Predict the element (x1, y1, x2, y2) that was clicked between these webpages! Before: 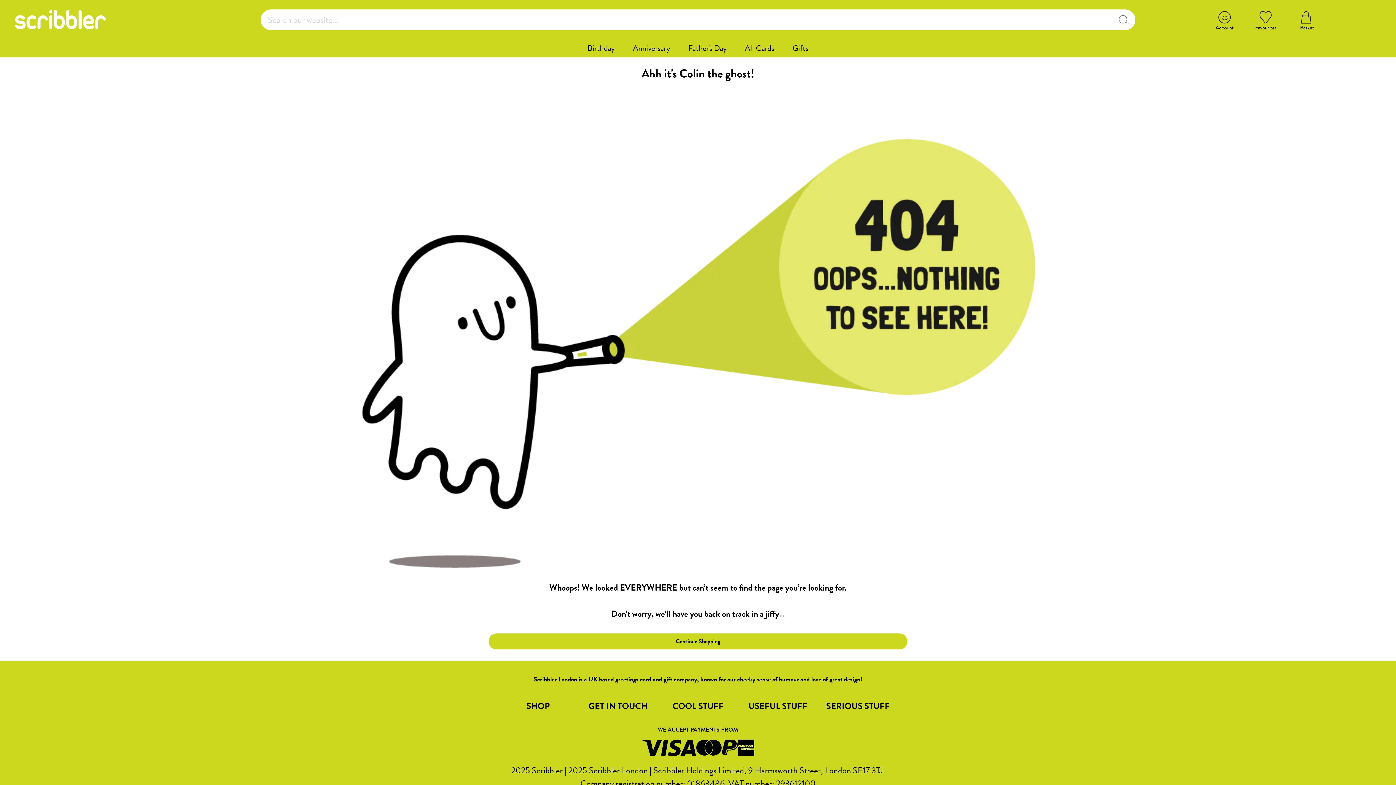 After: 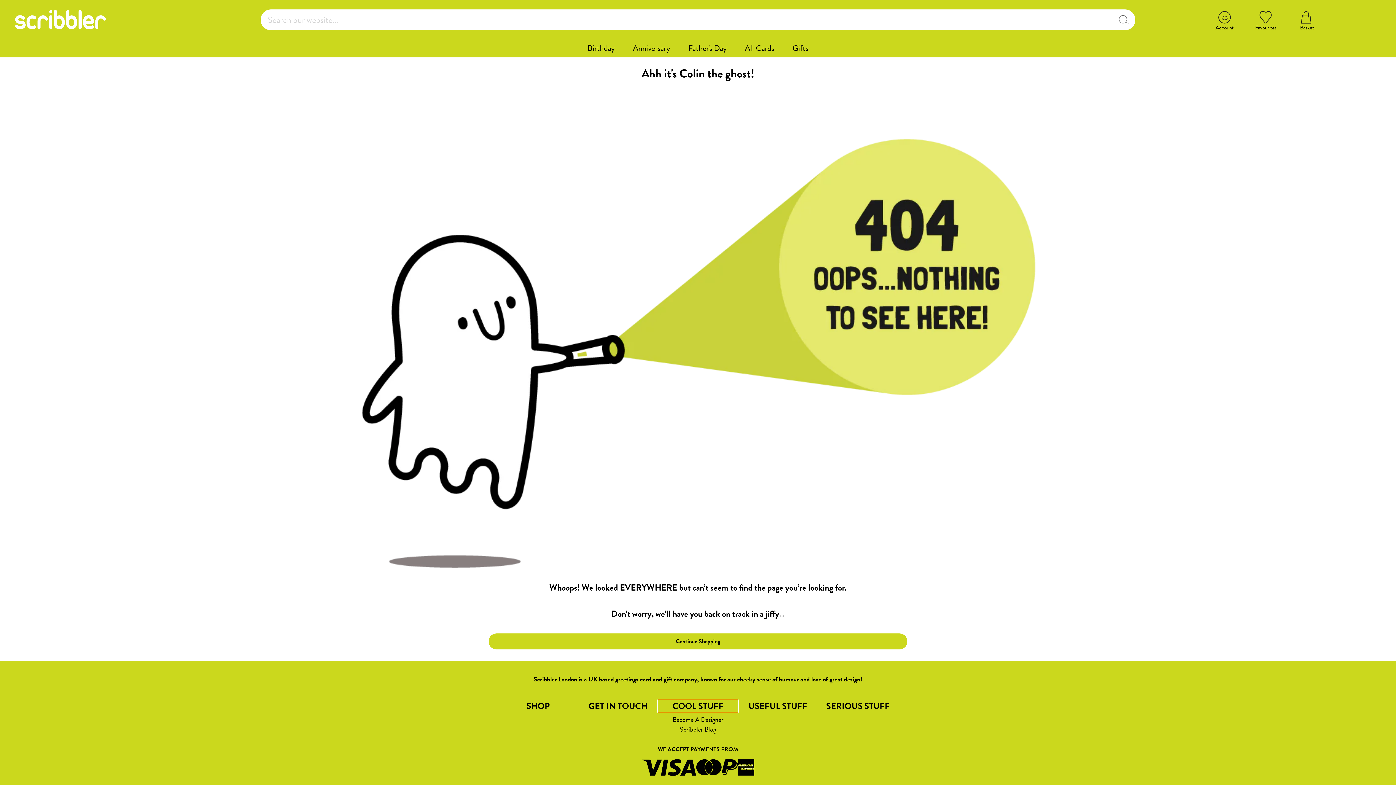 Action: label: COOL STUFF bbox: (658, 699, 738, 712)